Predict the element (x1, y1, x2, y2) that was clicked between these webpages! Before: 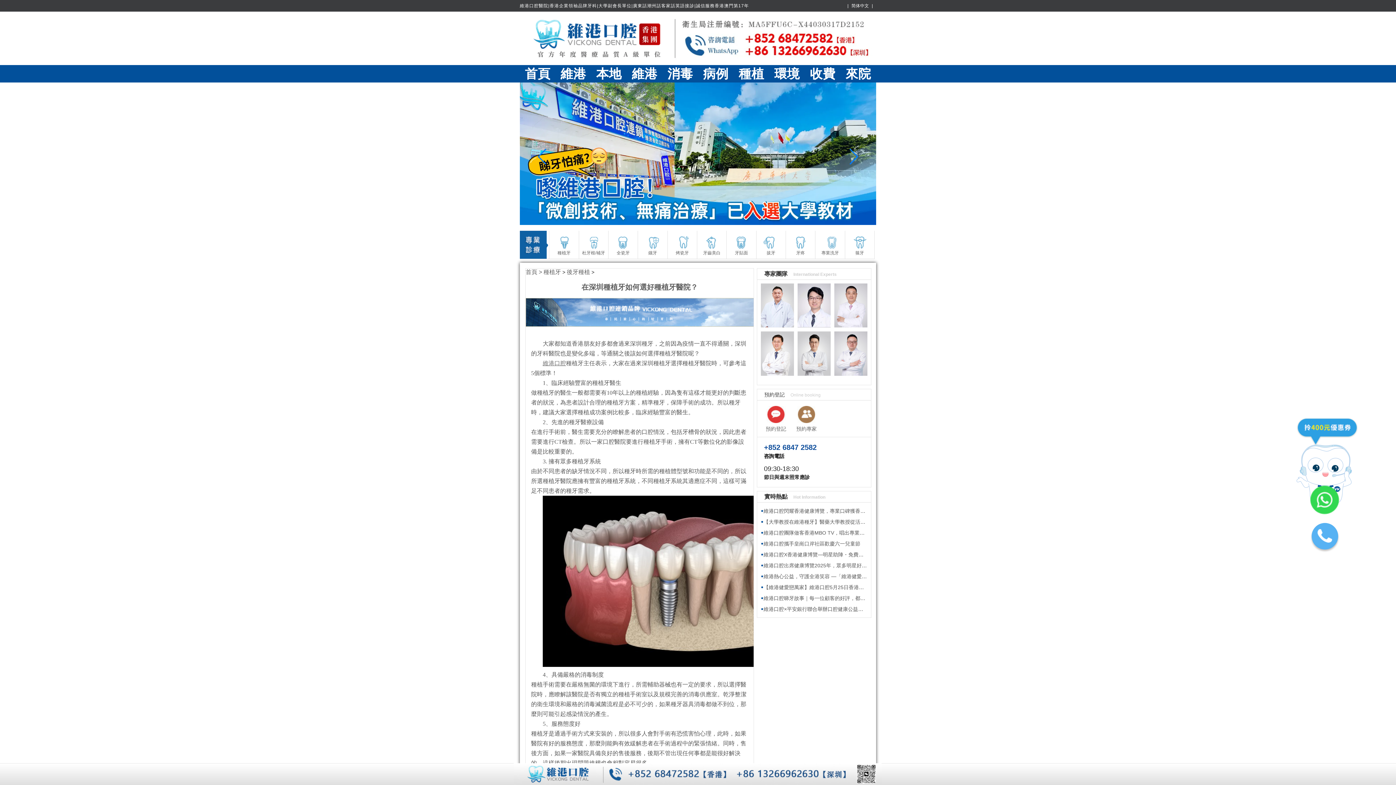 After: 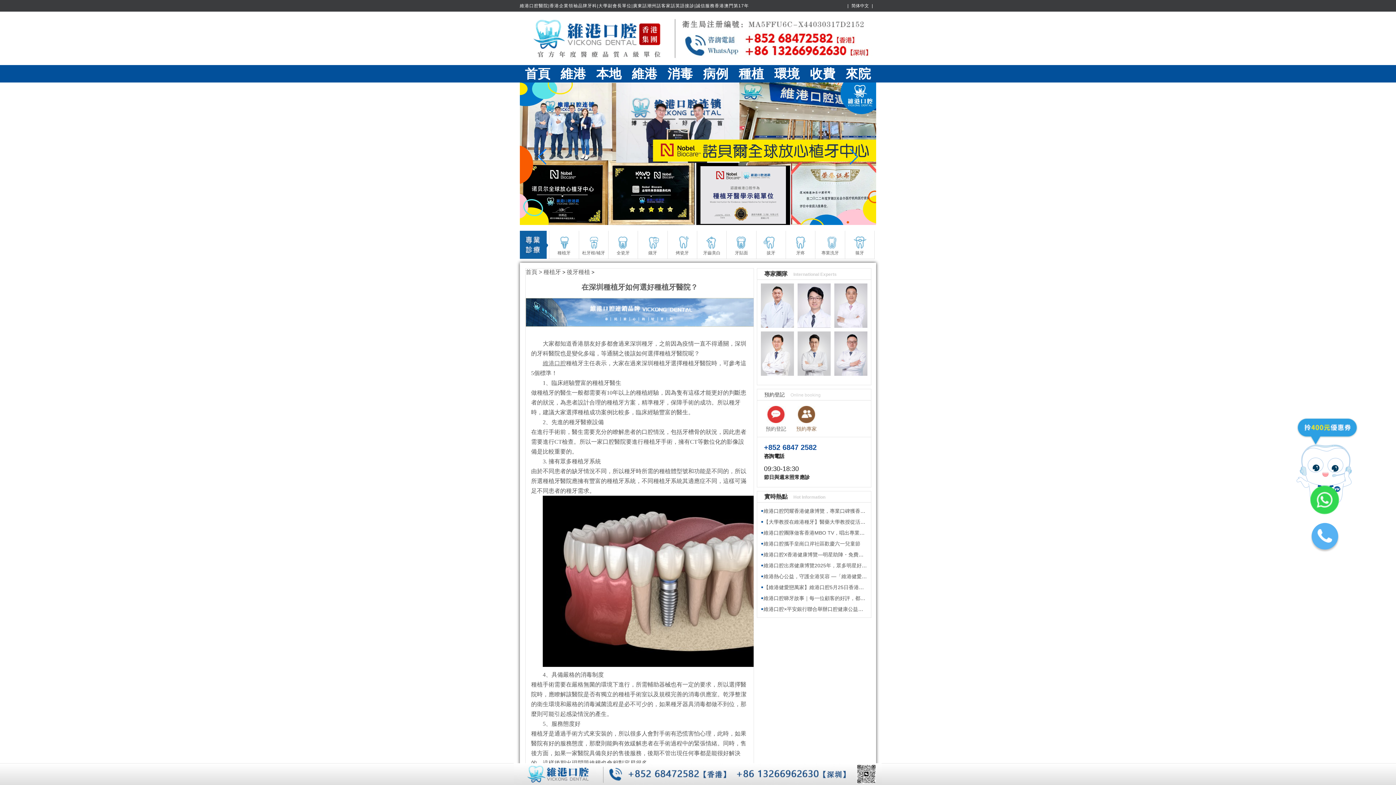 Action: bbox: (796, 426, 816, 432) label: 預約專家